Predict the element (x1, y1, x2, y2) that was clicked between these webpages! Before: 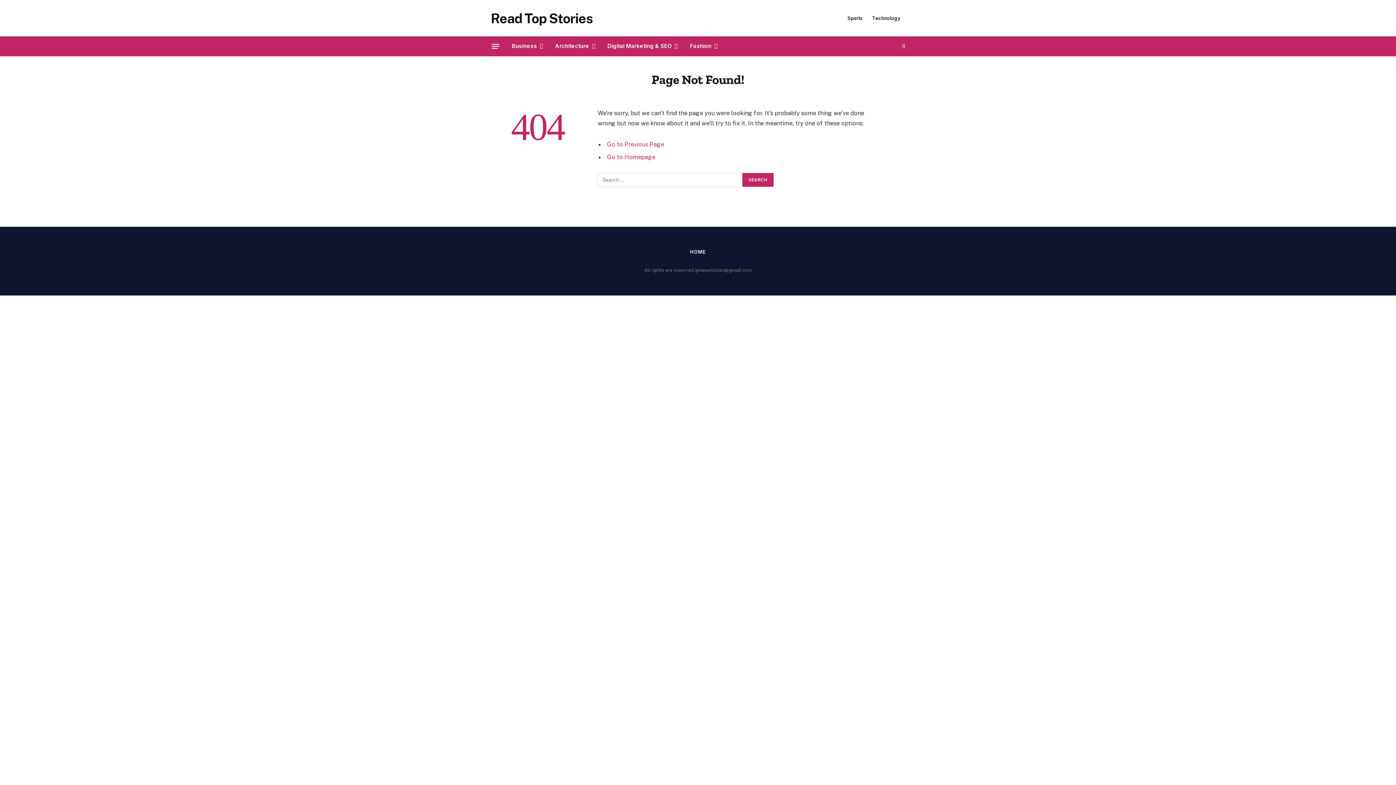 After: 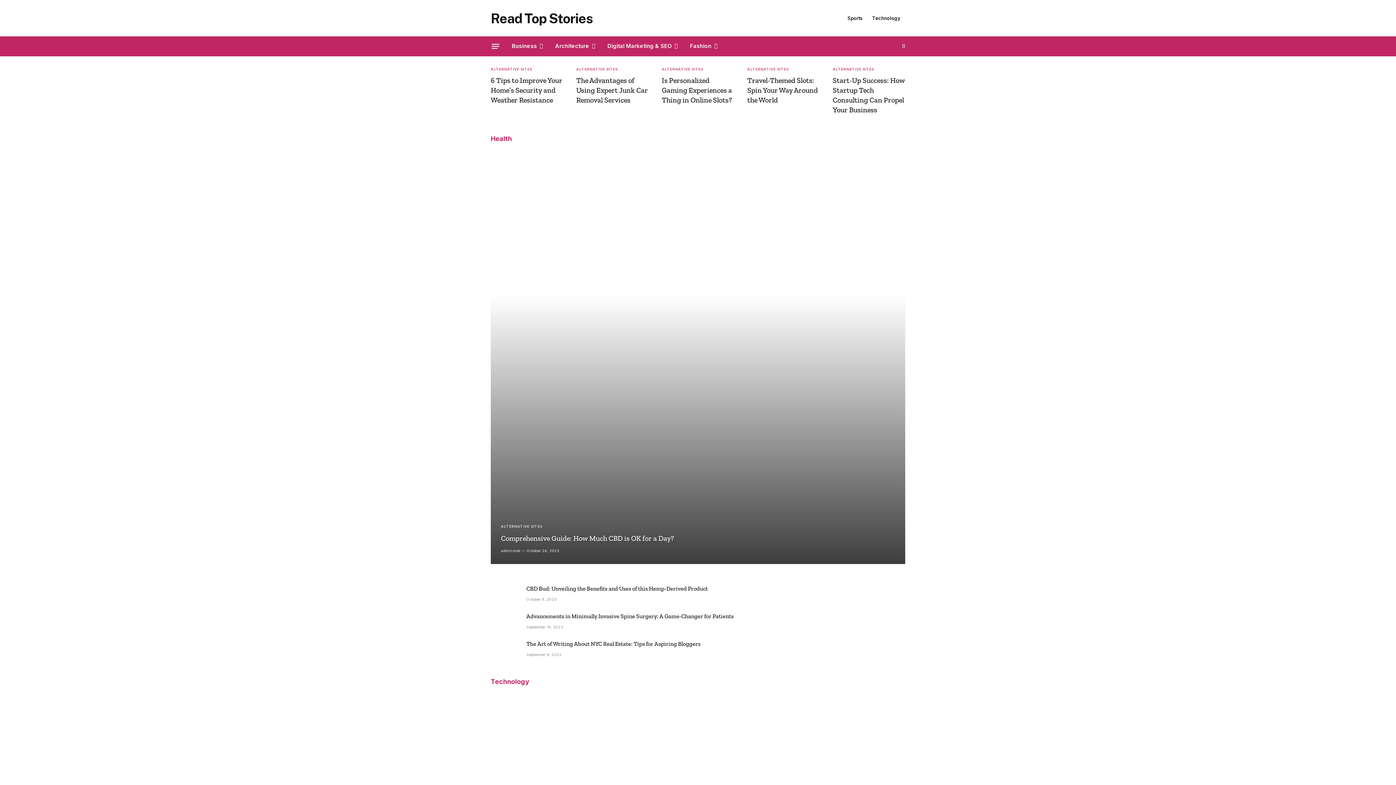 Action: bbox: (490, 8, 593, 28) label: Read Top Stories